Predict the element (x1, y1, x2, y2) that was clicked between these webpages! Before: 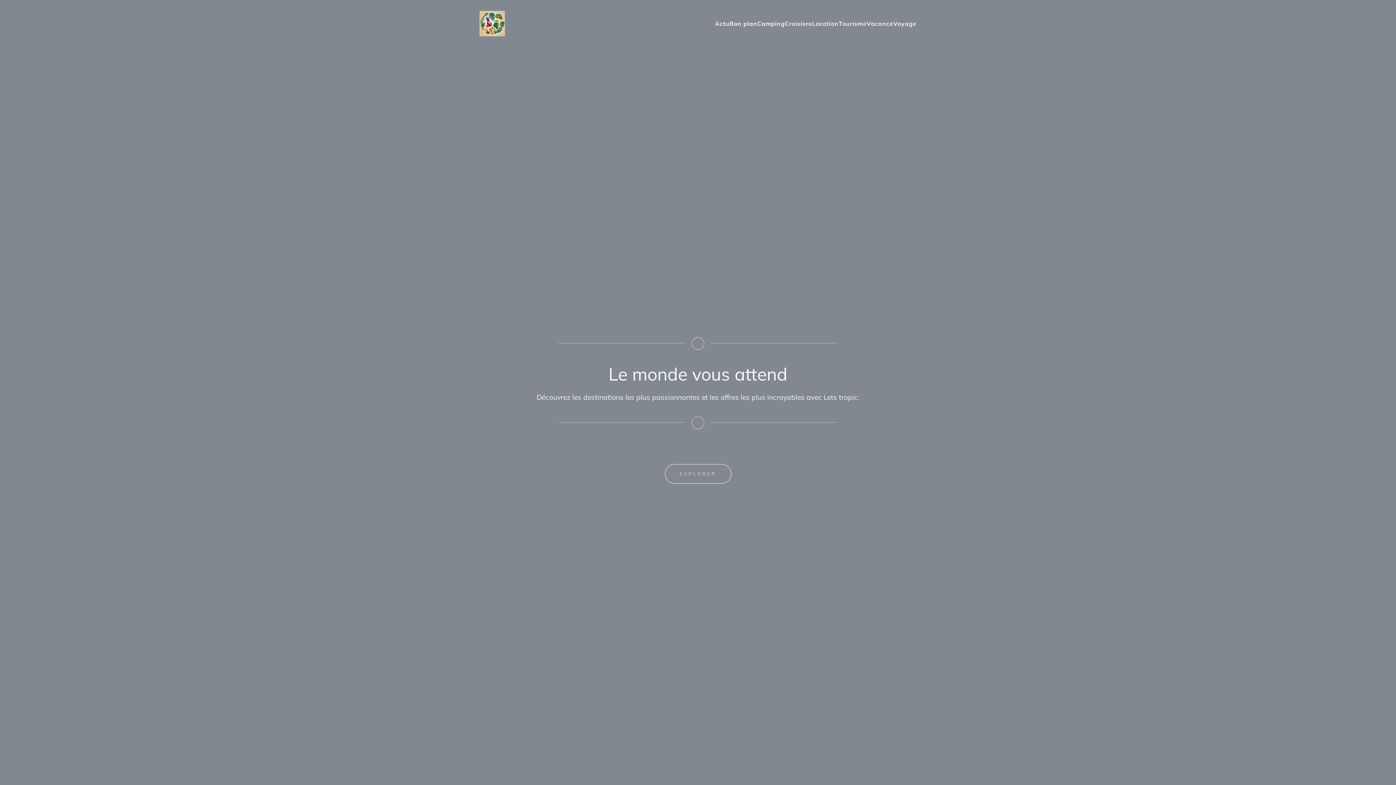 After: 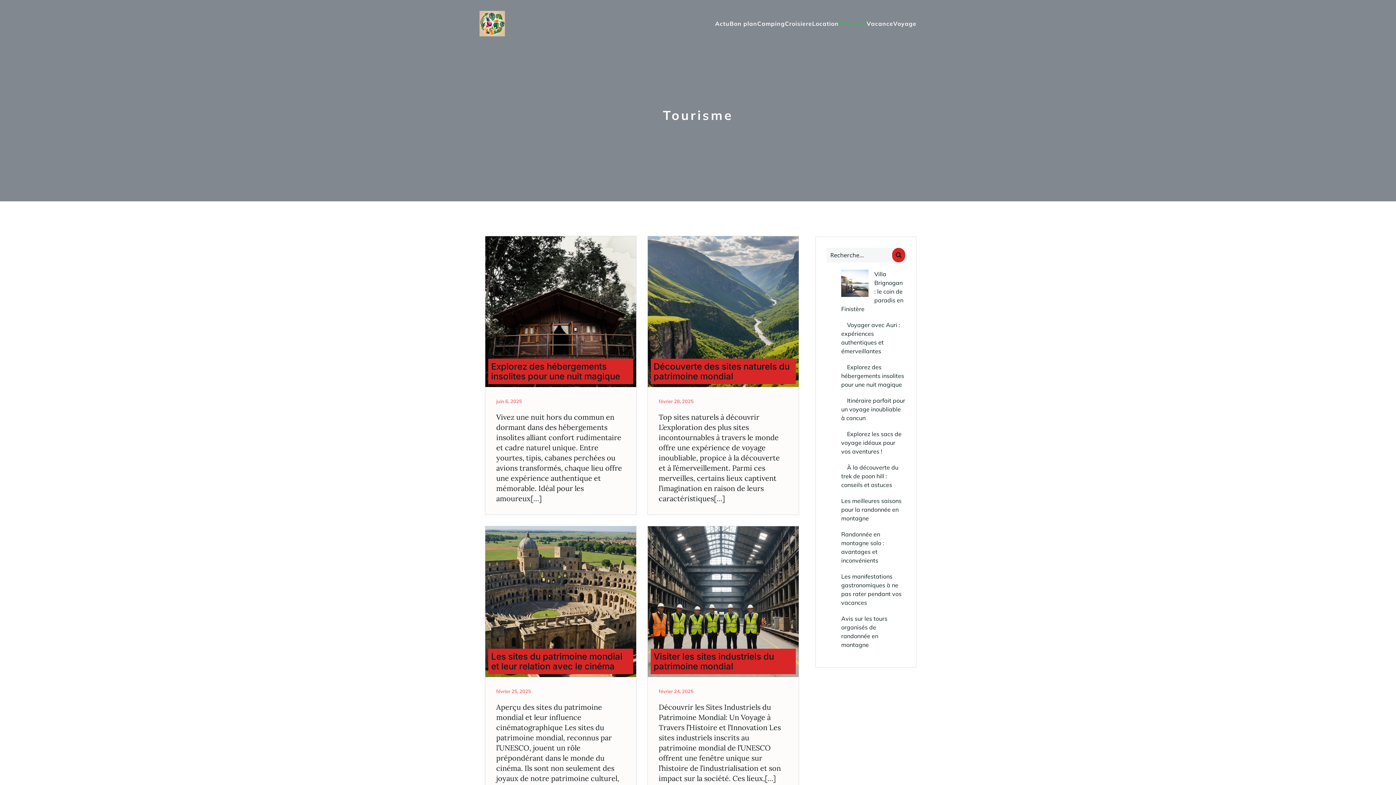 Action: label: Tourisme bbox: (838, 17, 866, 29)